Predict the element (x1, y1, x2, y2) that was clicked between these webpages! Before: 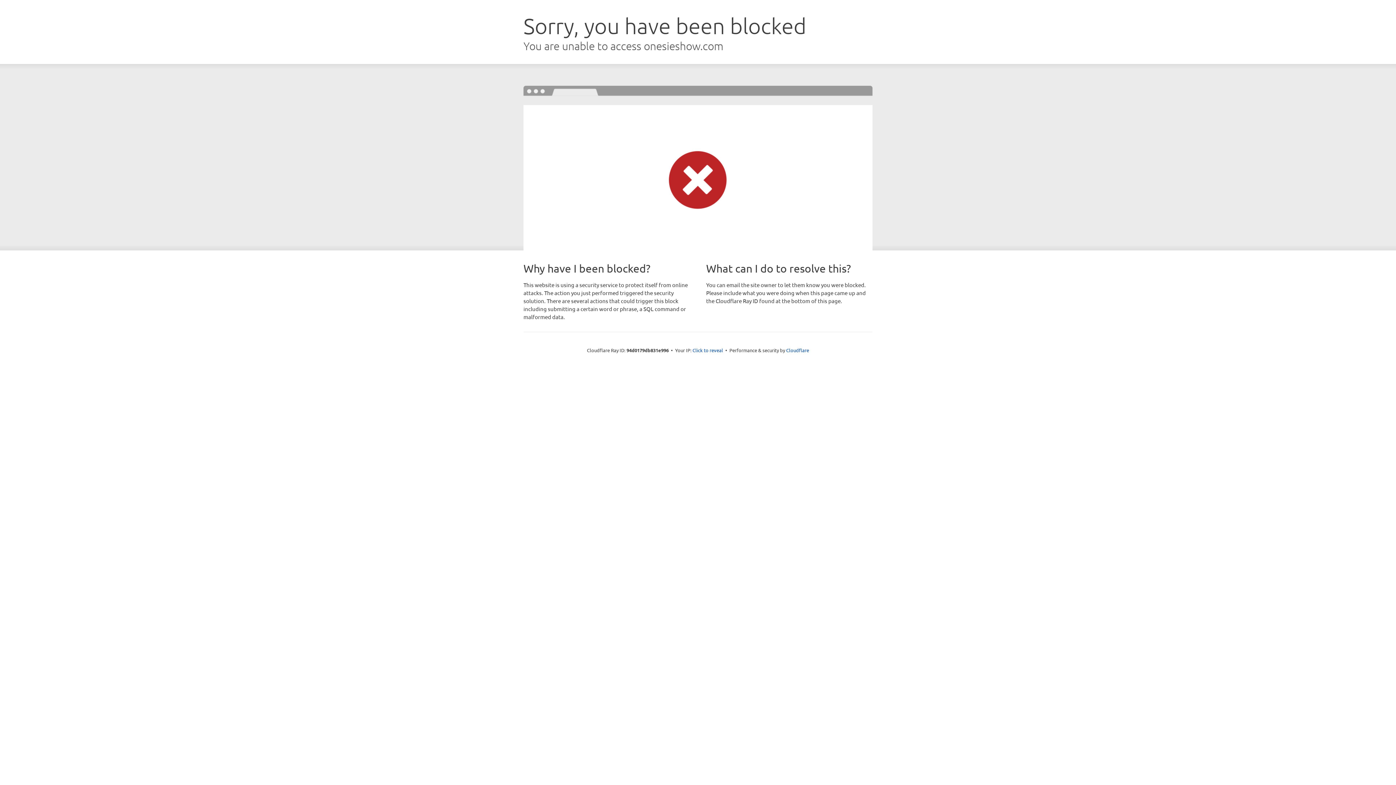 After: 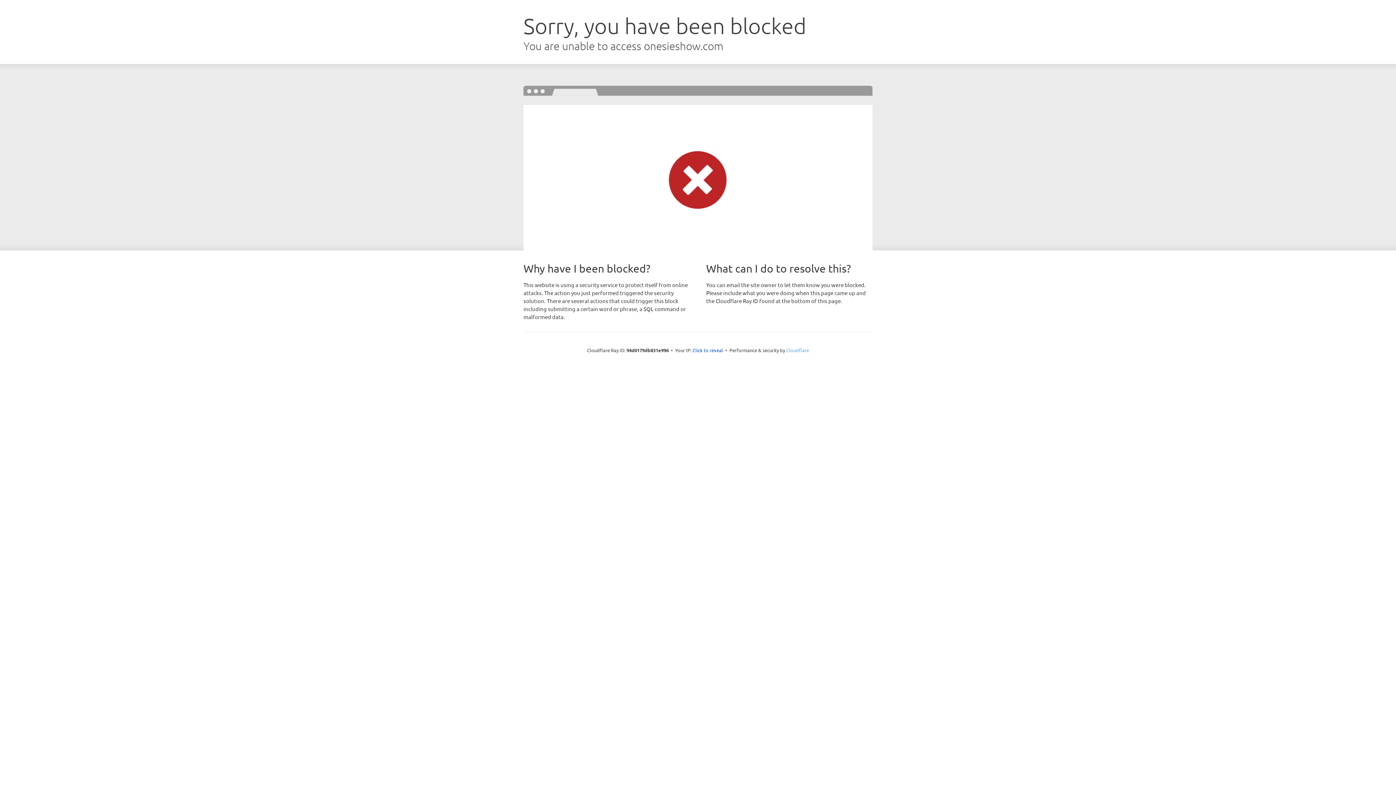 Action: bbox: (786, 347, 809, 353) label: Cloudflare